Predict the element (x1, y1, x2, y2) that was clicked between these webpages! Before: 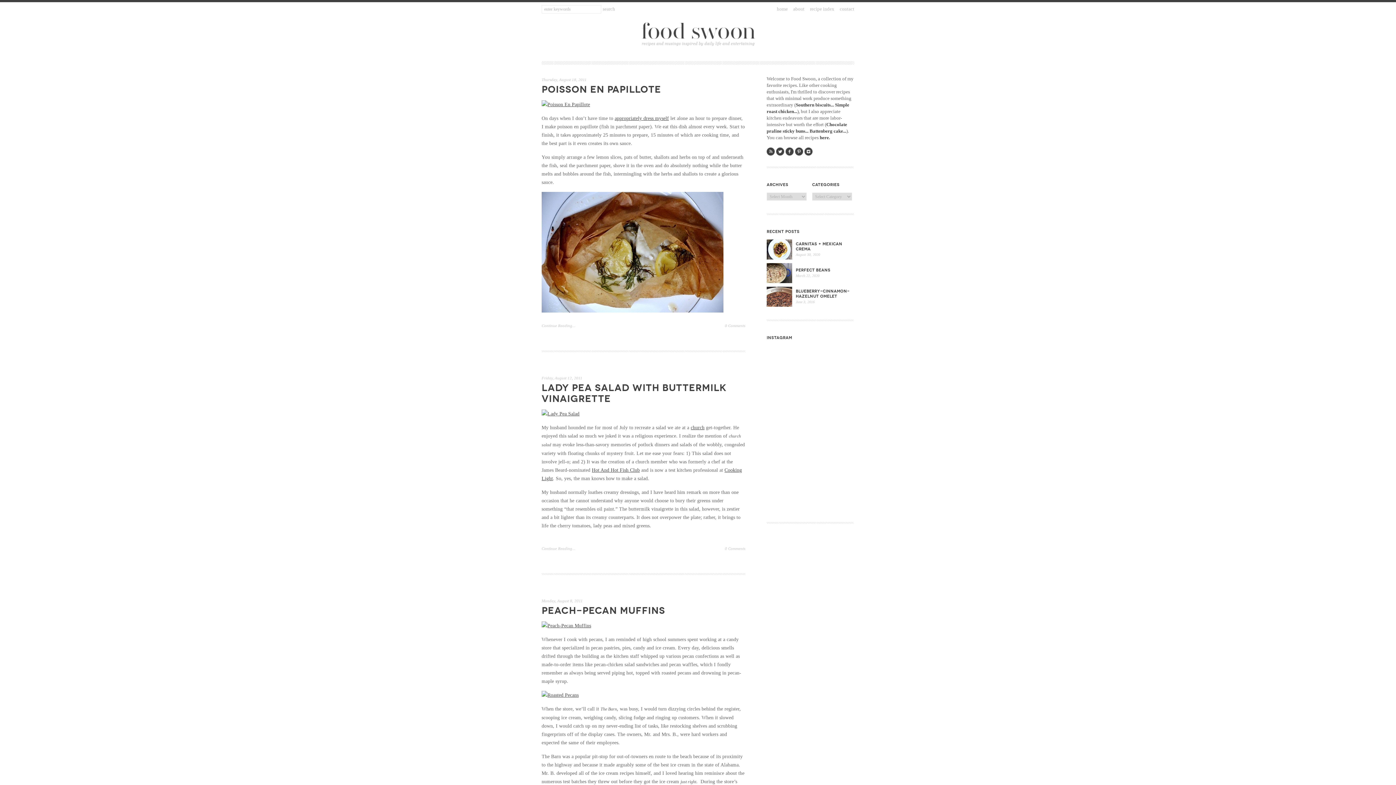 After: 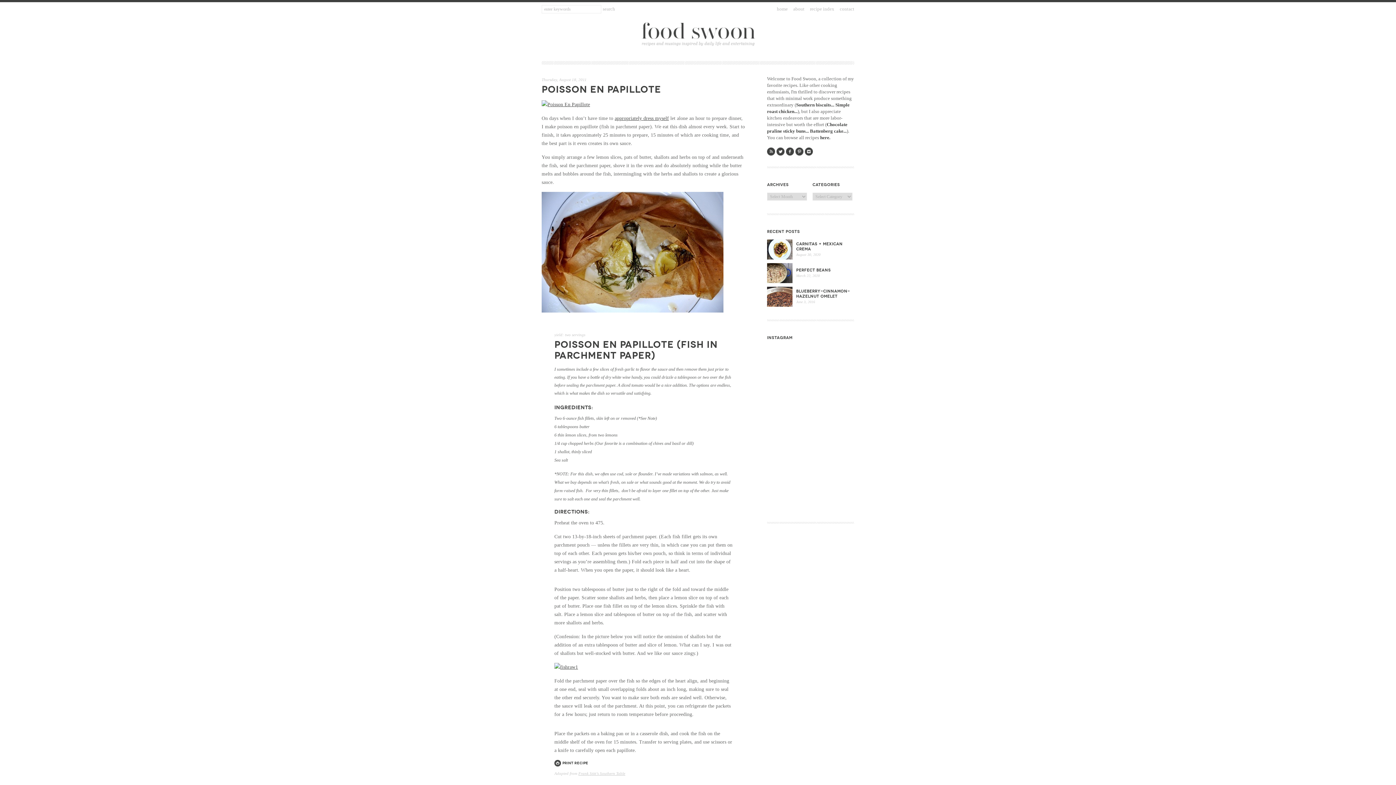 Action: bbox: (541, 83, 661, 95) label: POISSON EN PAPILLOTE